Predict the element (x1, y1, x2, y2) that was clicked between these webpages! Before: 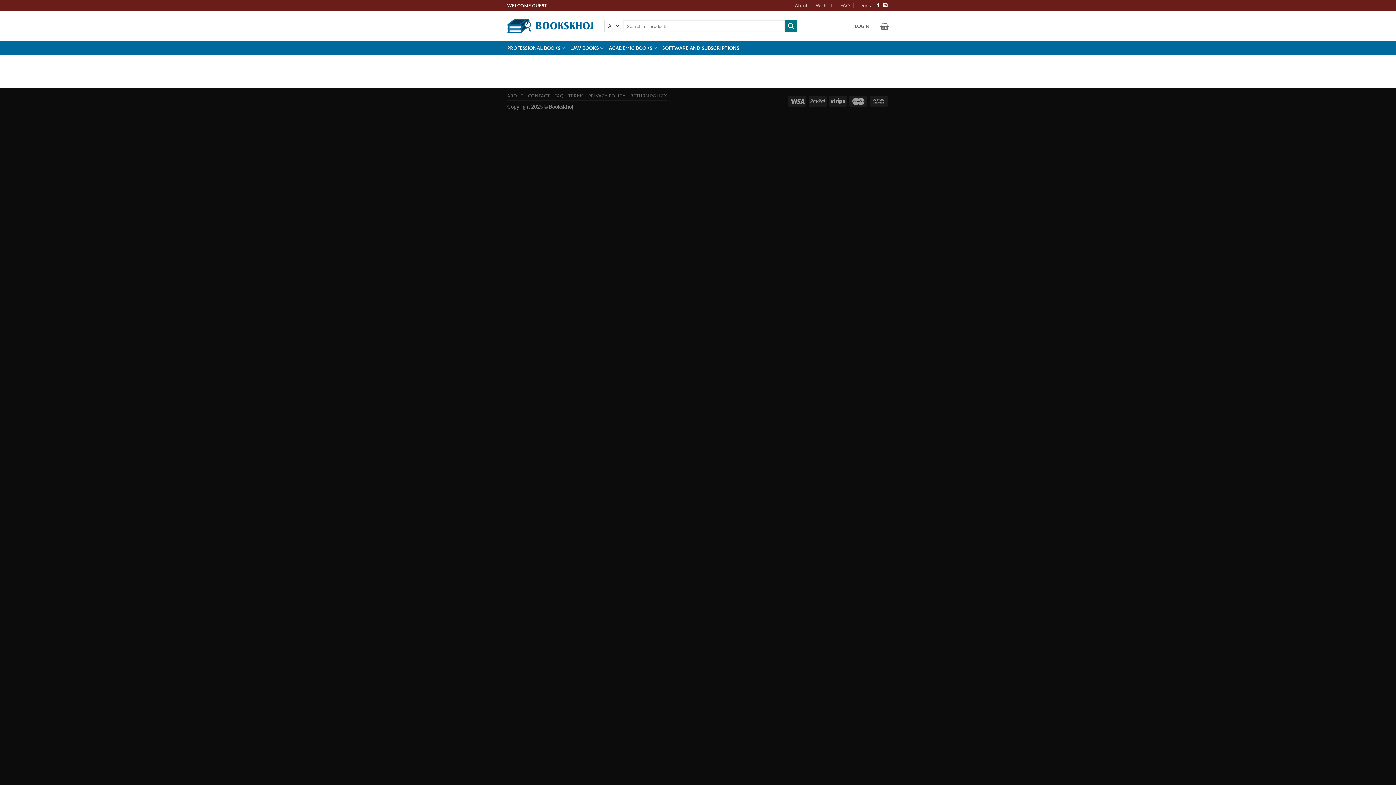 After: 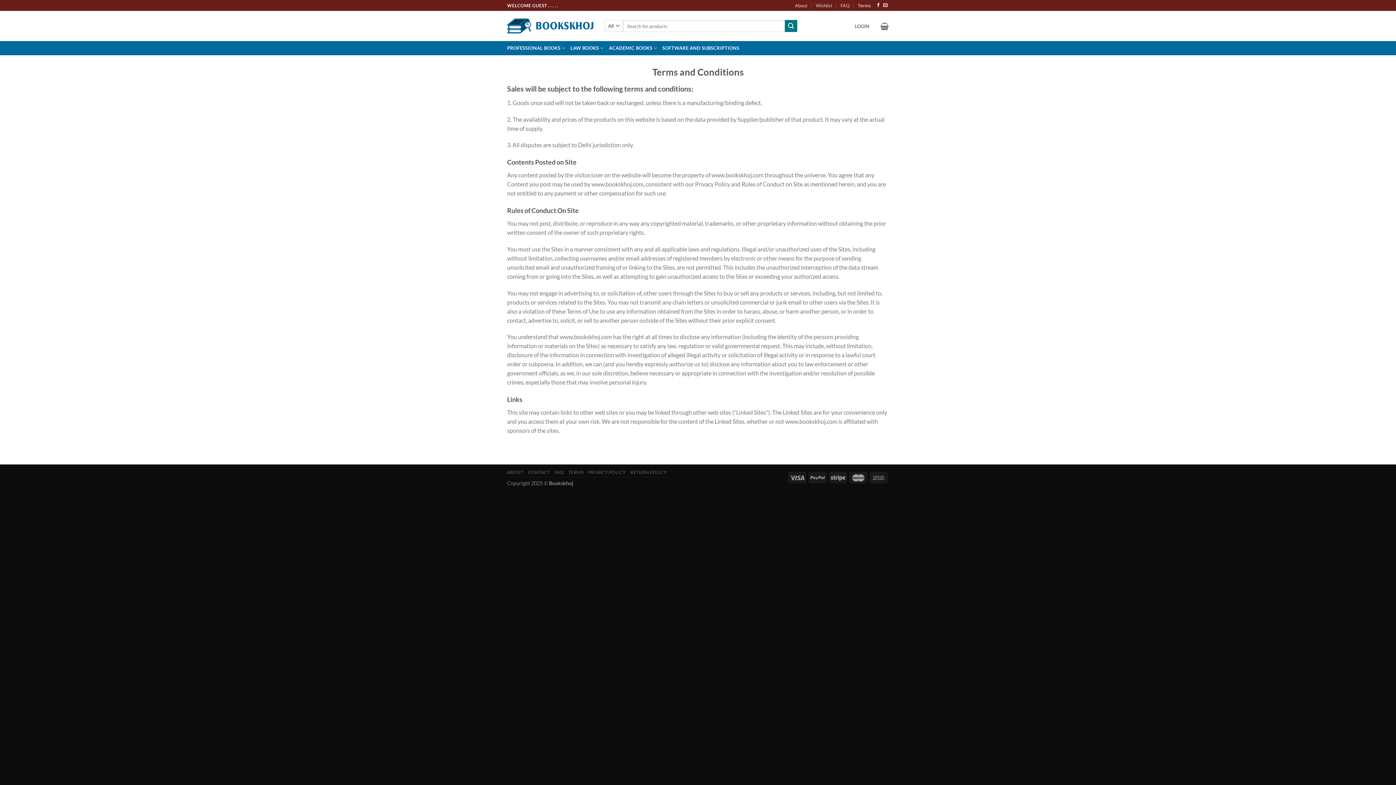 Action: label: Terms bbox: (857, 0, 871, 10)